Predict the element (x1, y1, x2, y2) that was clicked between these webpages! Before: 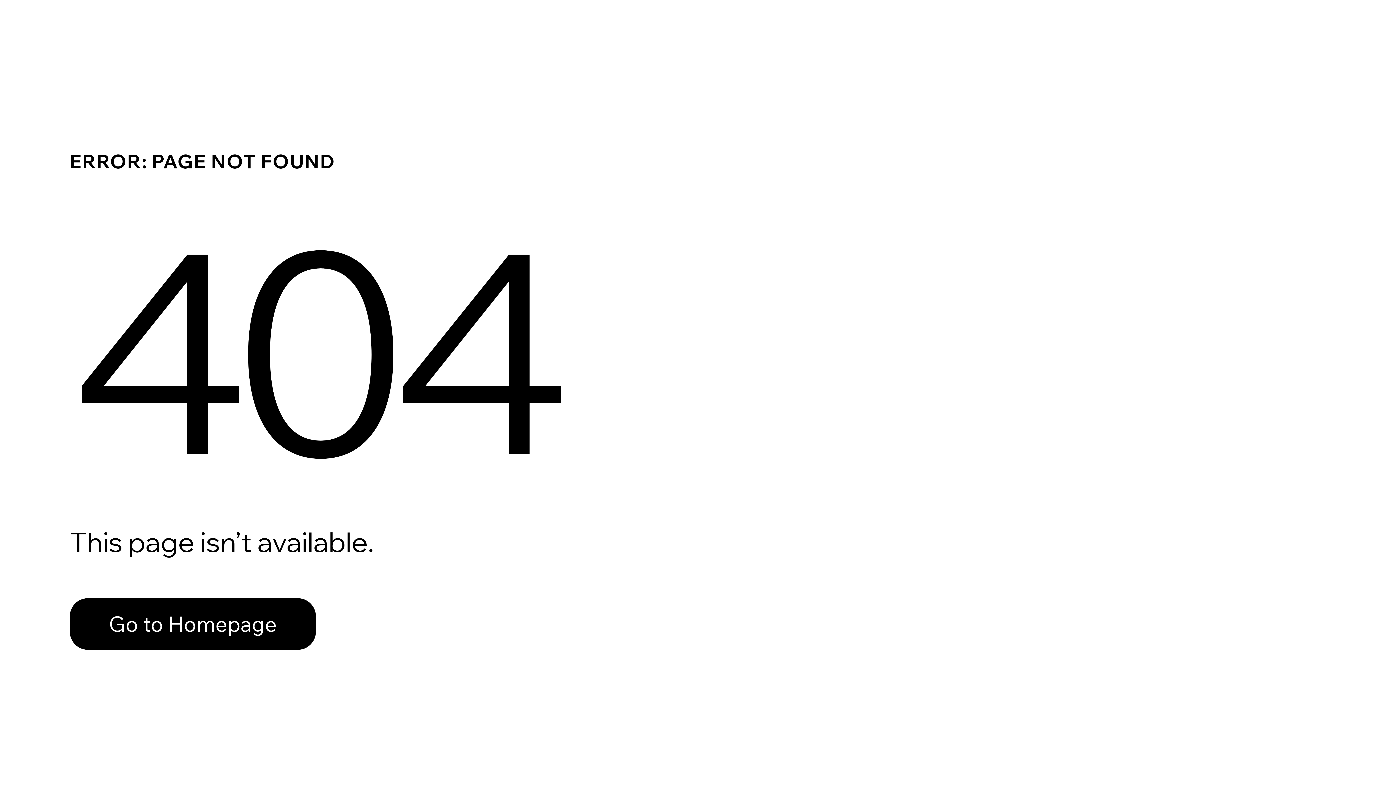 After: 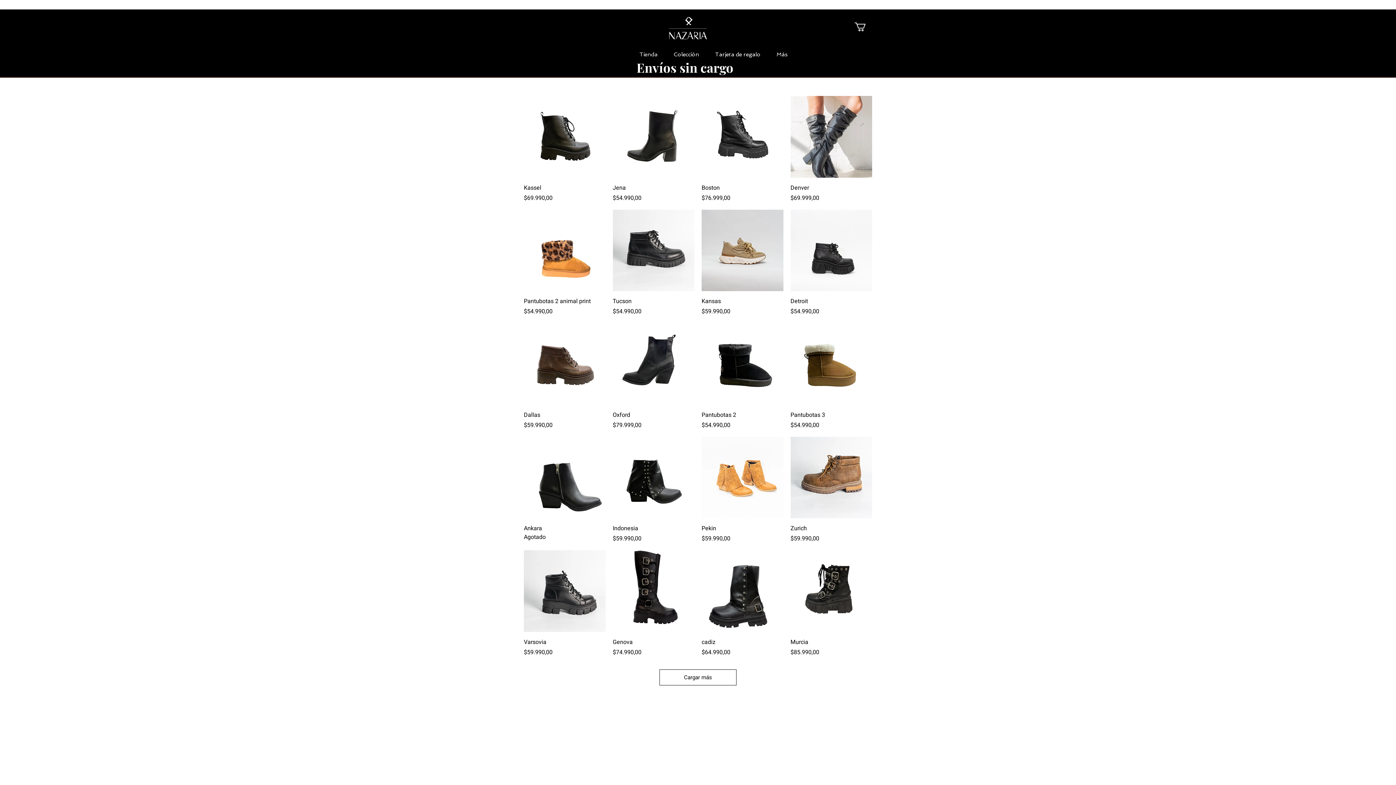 Action: bbox: (69, 582, 768, 659) label: Go to Homepage